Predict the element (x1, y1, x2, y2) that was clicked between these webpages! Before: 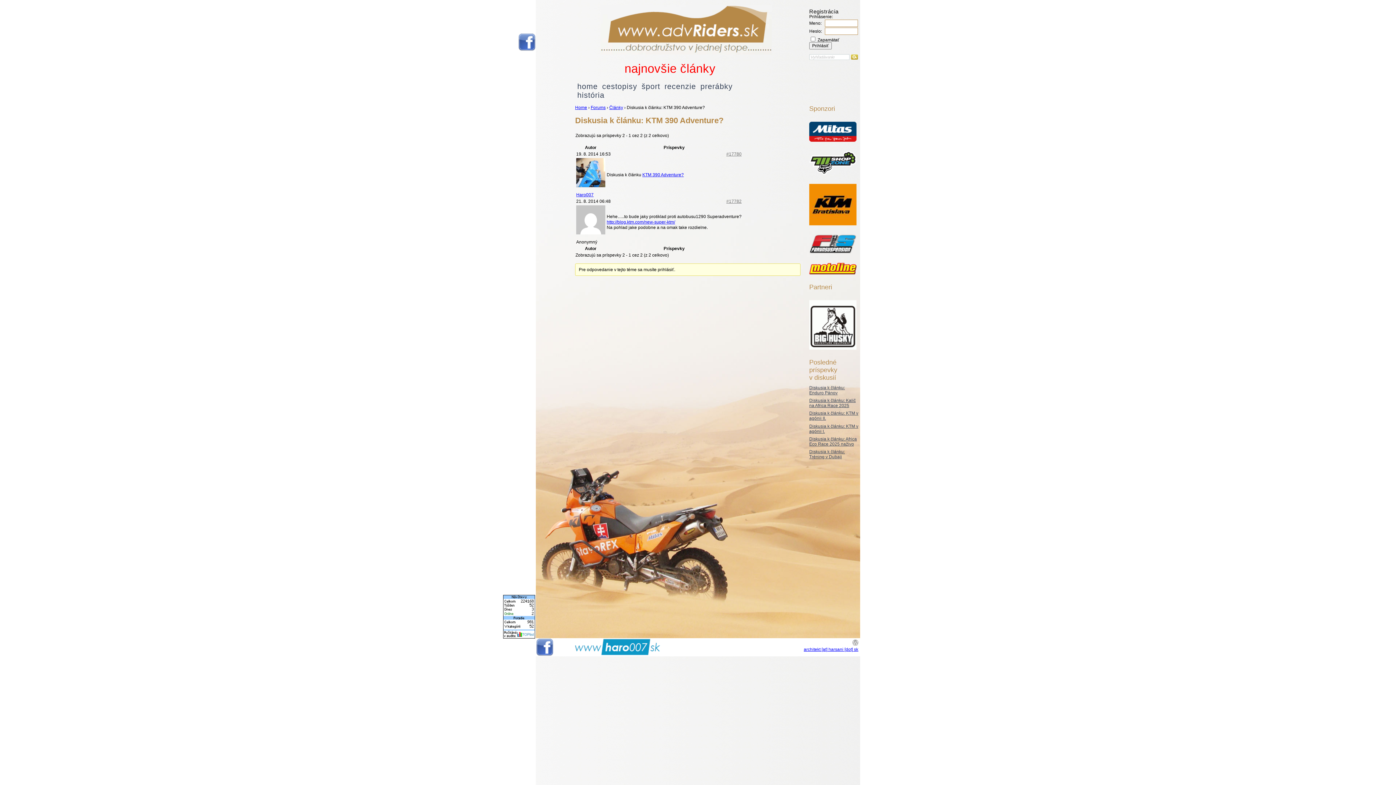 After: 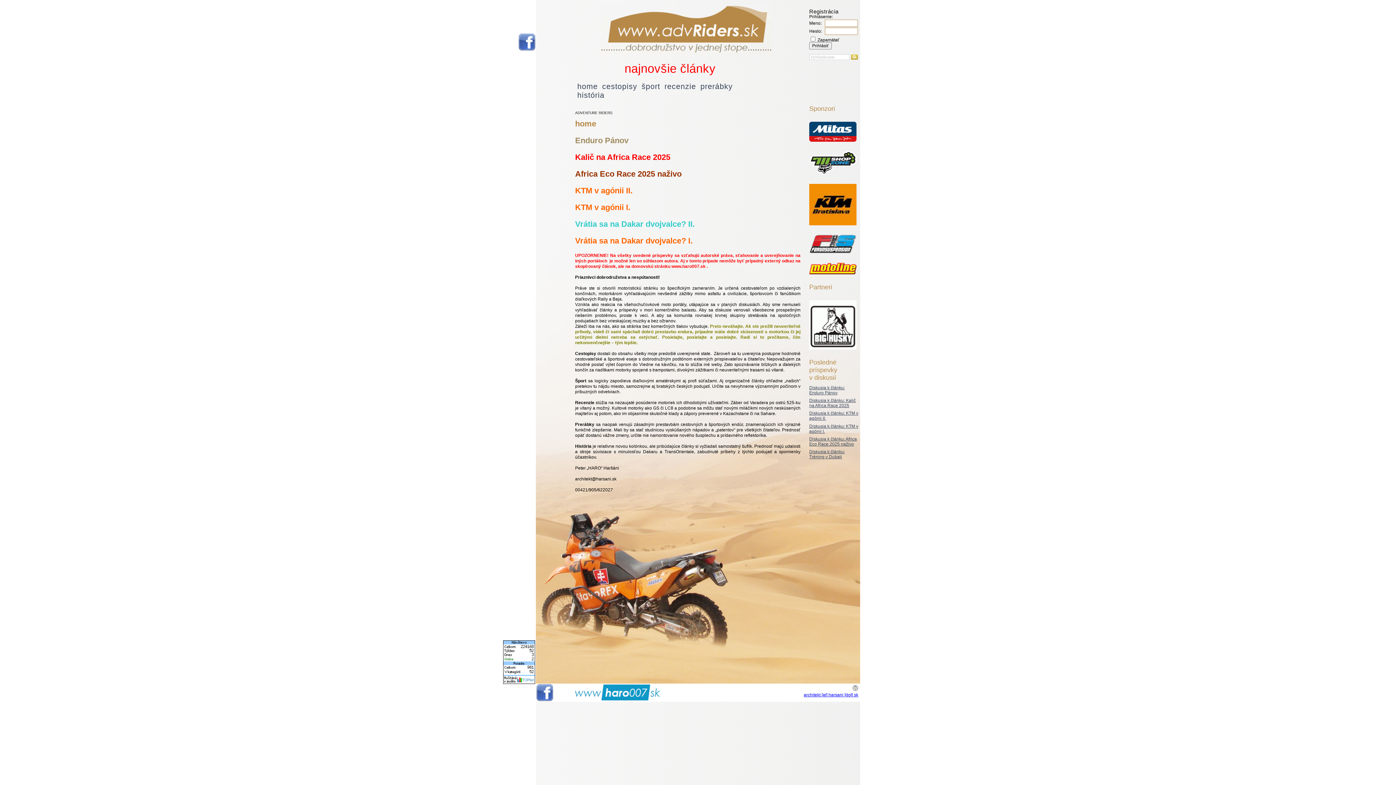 Action: label: Home bbox: (575, 105, 587, 110)